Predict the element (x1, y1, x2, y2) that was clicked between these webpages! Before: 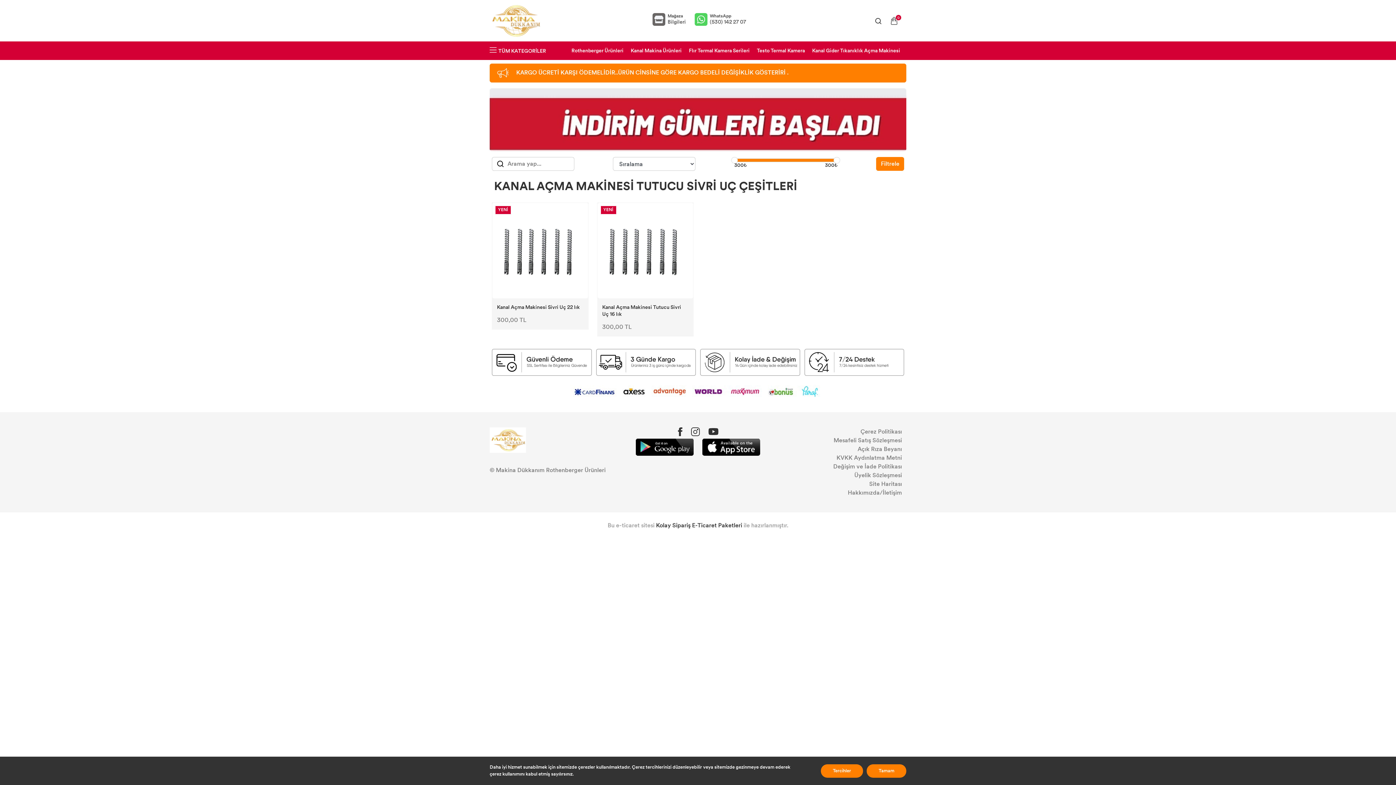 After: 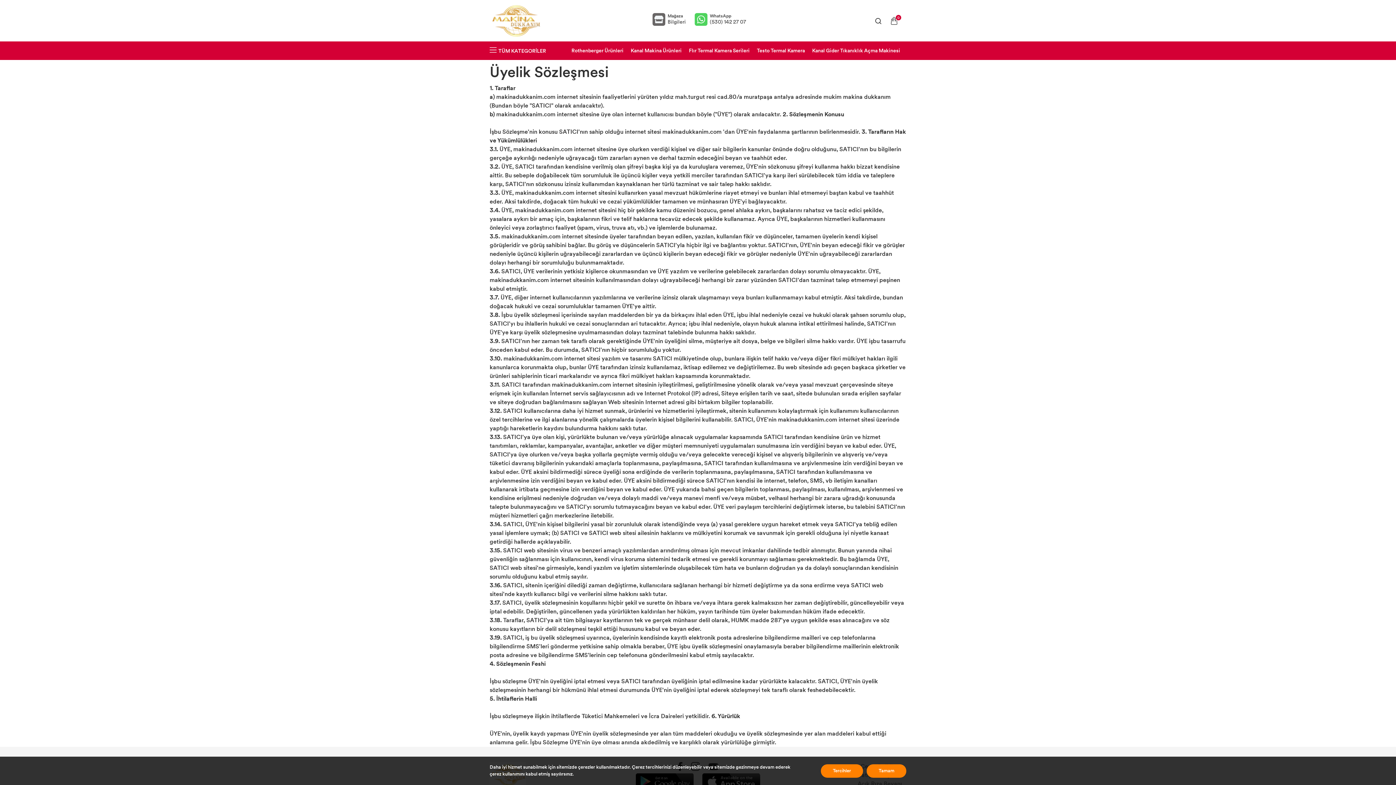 Action: label: Üyelik Sözleşmesi bbox: (854, 471, 902, 479)